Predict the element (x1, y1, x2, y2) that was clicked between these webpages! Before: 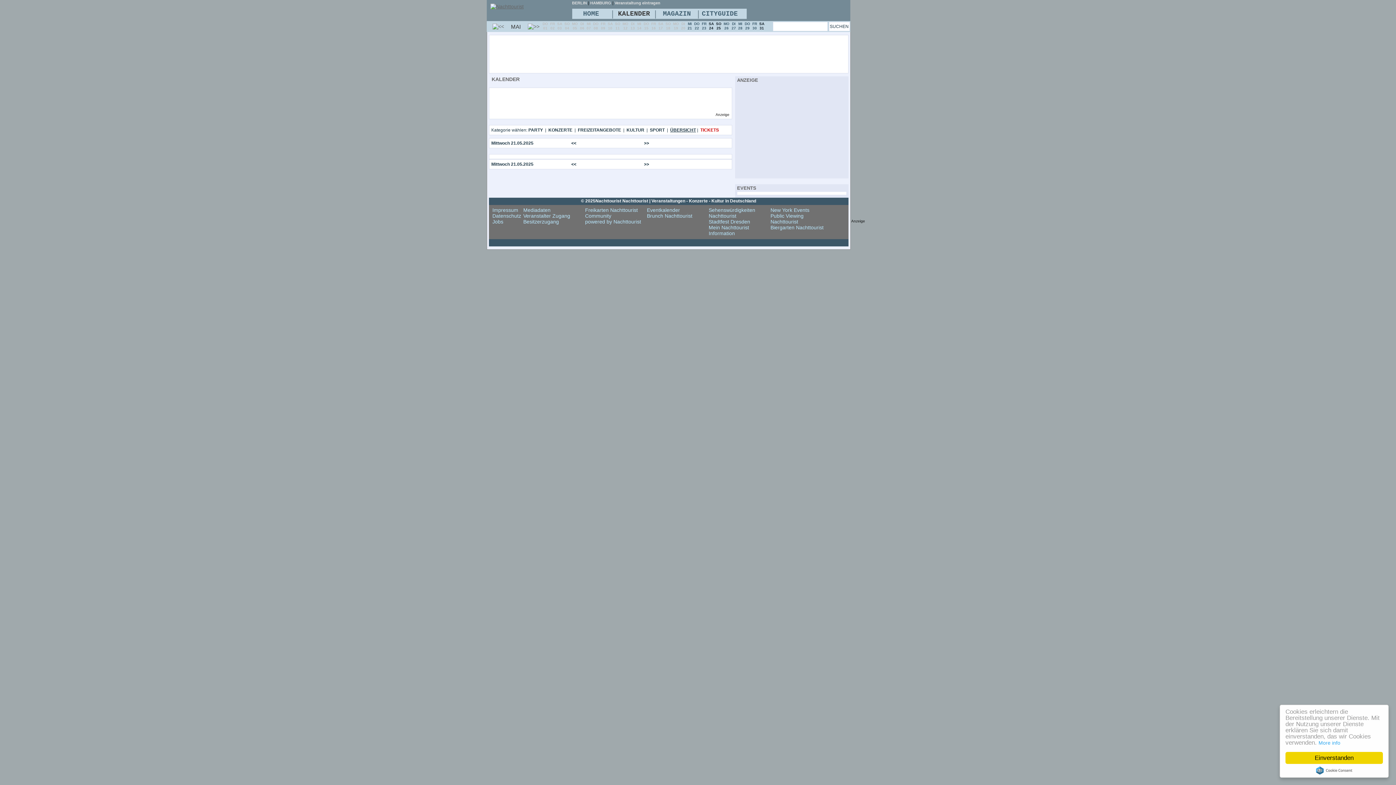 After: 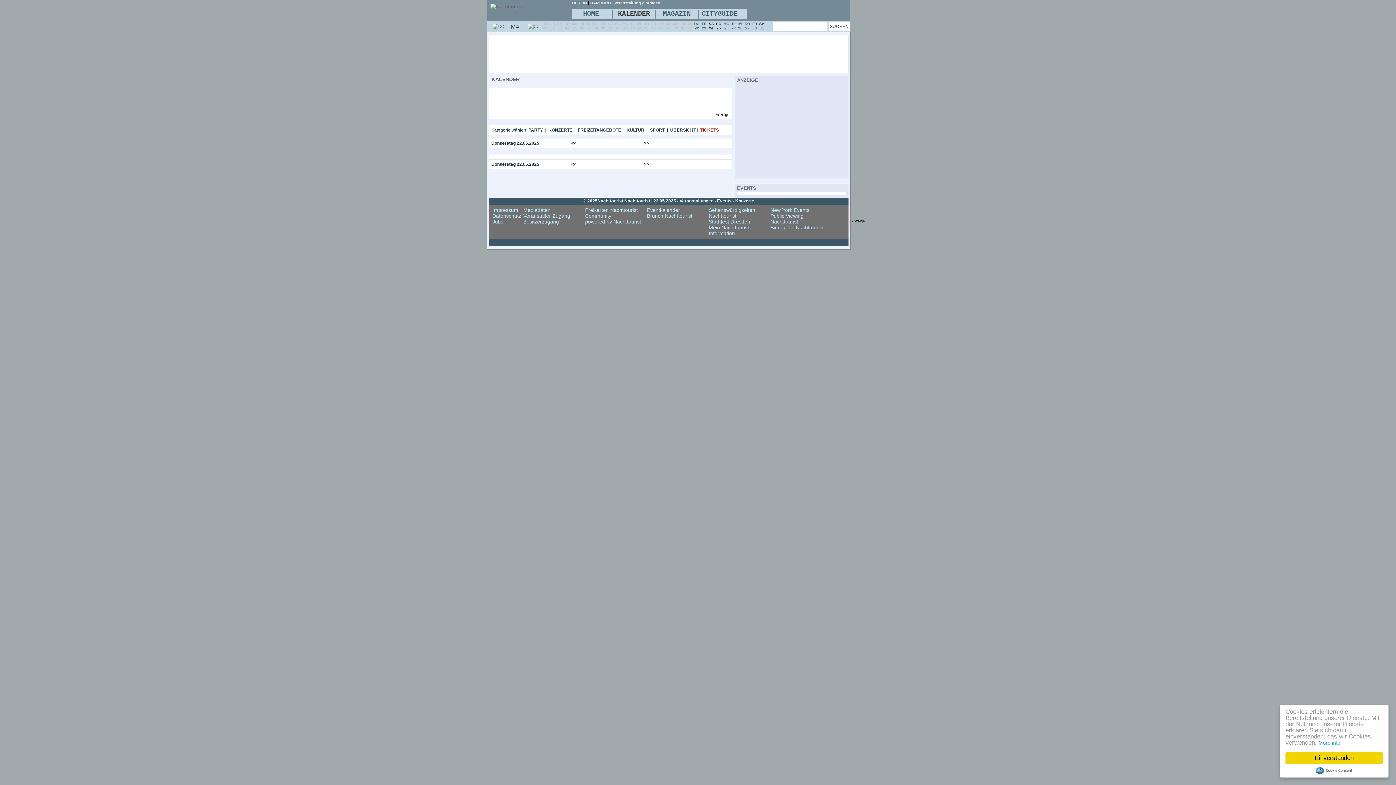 Action: label: DO
22 bbox: (694, 21, 699, 30)